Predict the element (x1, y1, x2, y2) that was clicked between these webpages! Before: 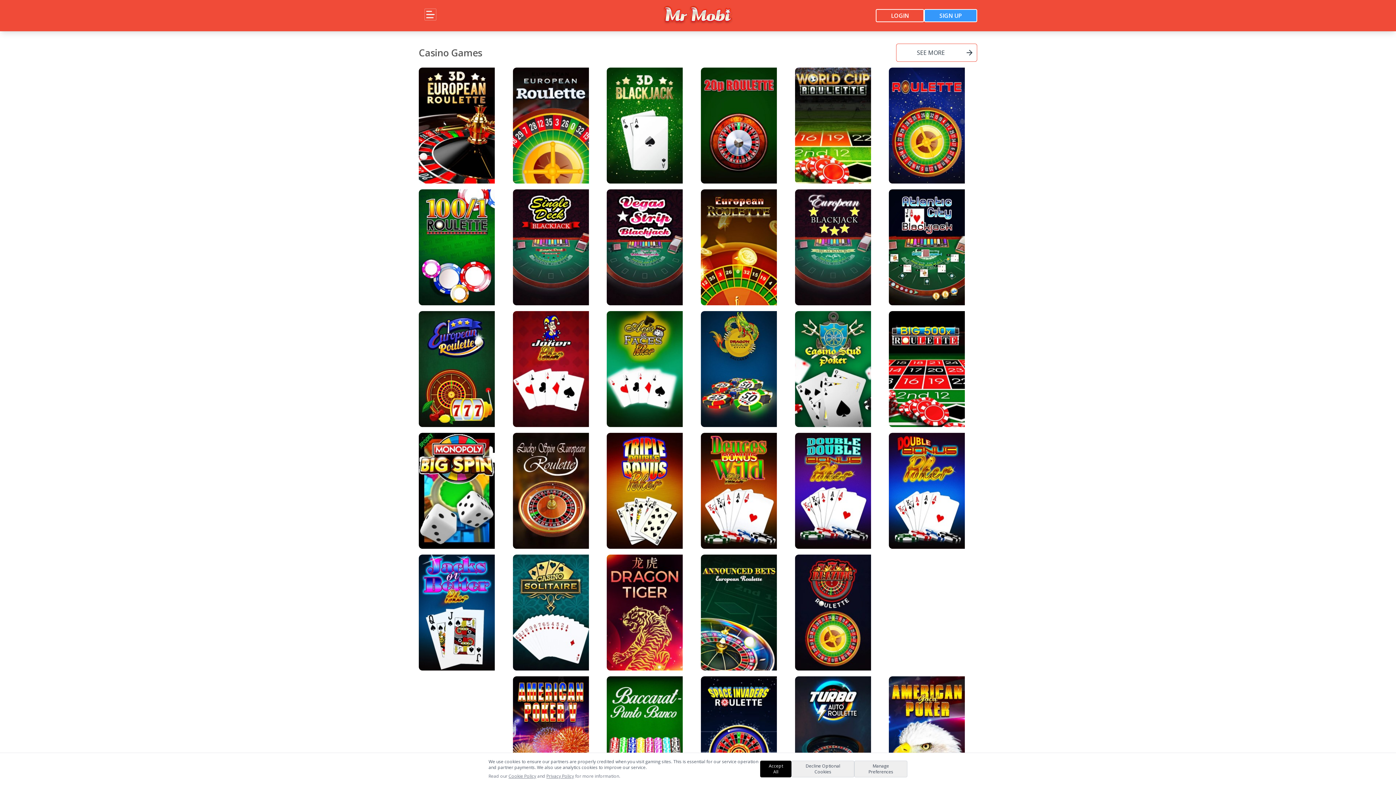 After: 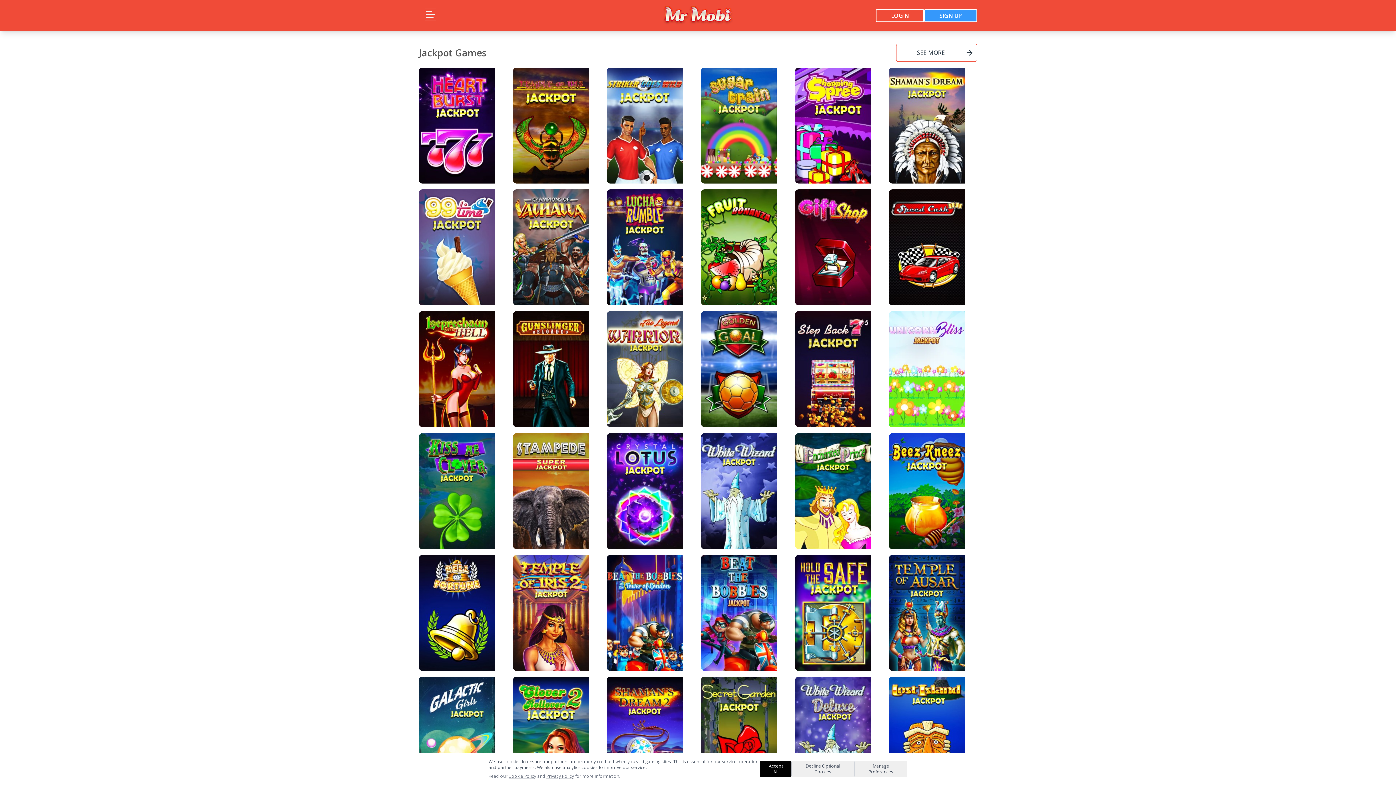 Action: label: JACKPOT GAMES bbox: (672, 94, 722, 107)